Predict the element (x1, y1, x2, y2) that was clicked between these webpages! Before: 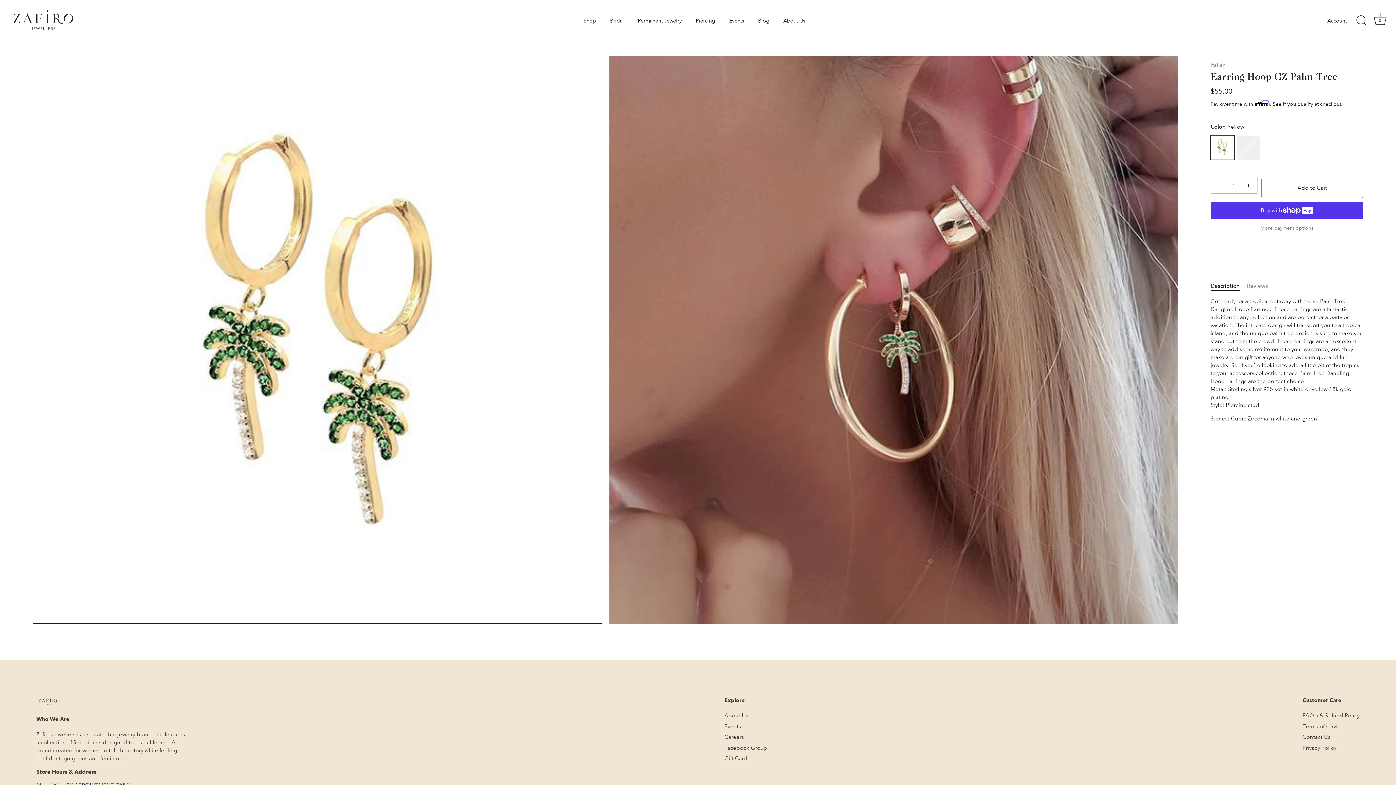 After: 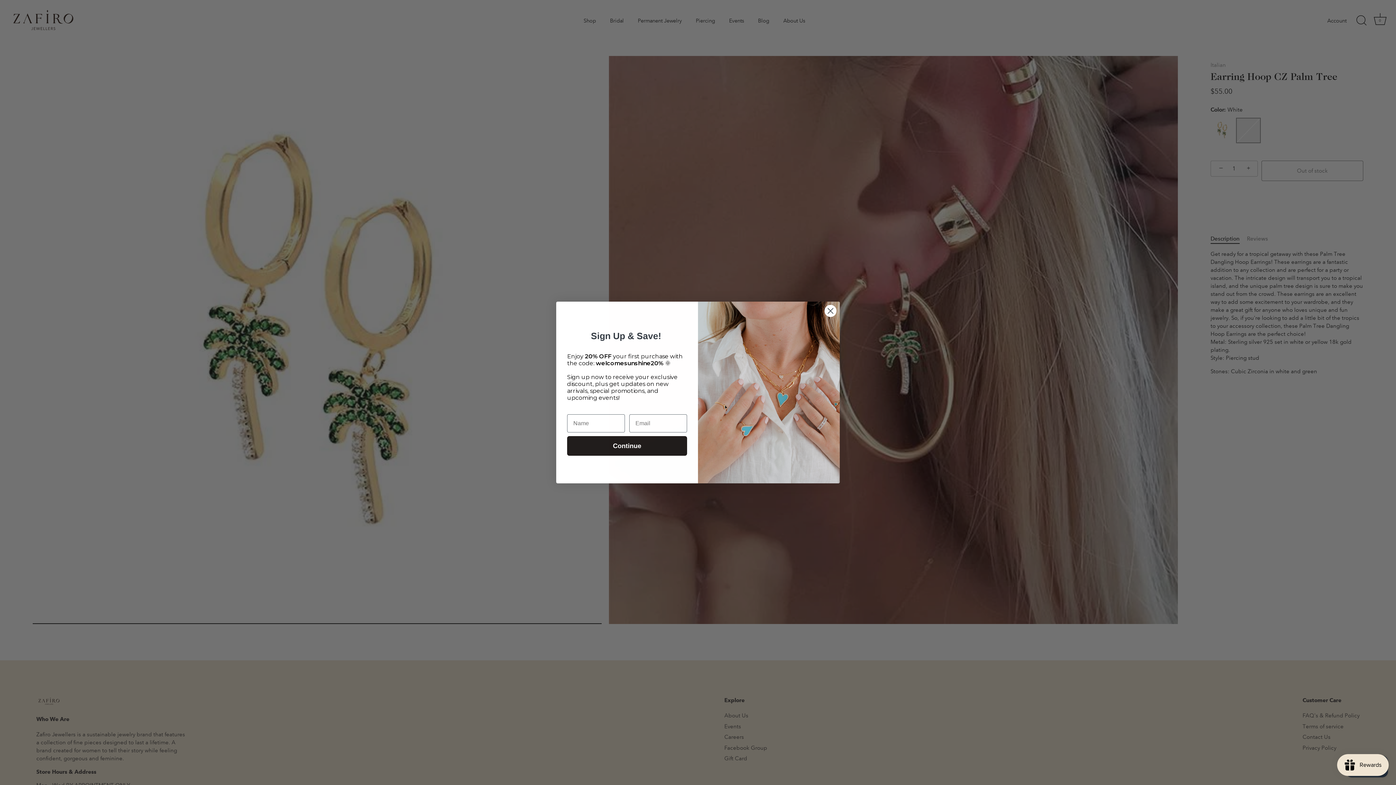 Action: bbox: (1237, 135, 1260, 159) label: White